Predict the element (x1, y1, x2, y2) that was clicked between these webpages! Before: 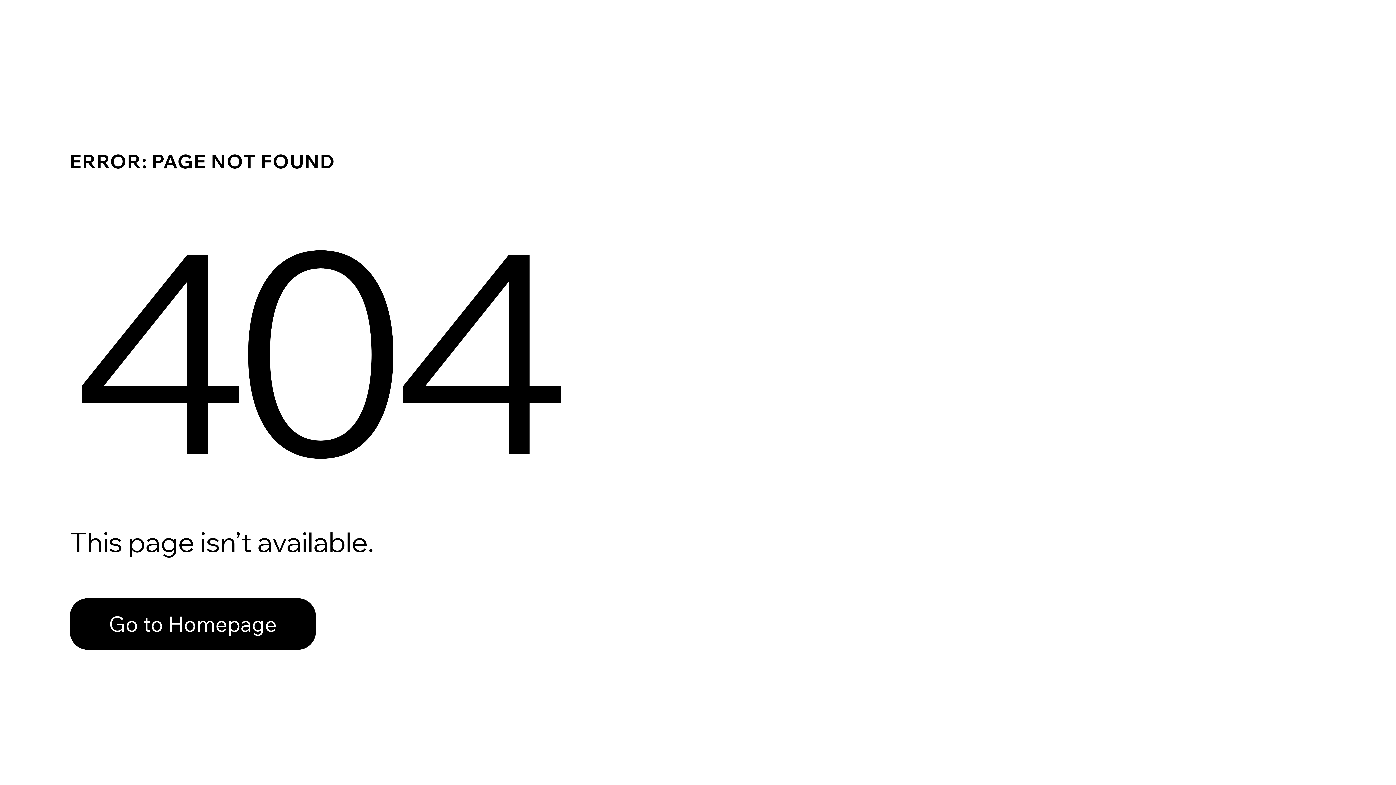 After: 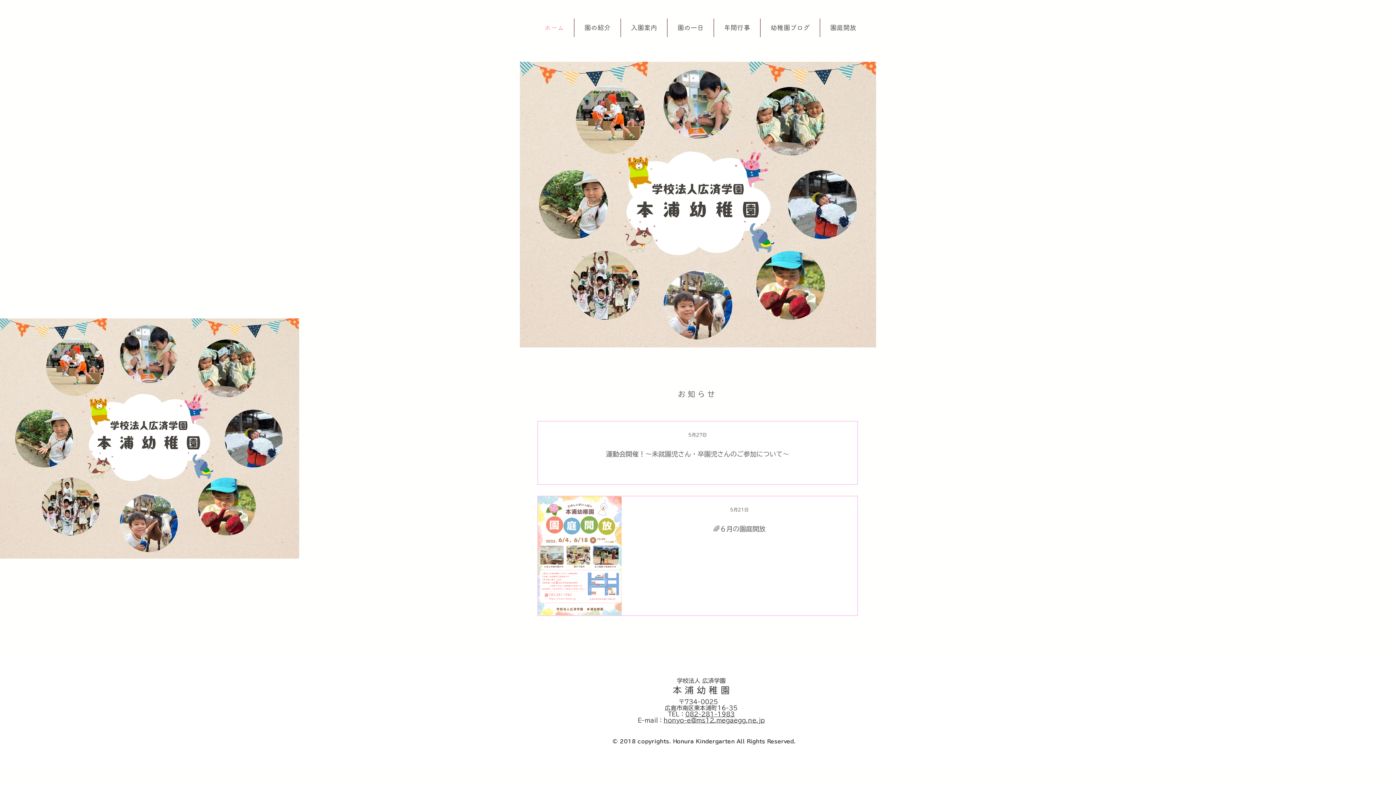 Action: label: Go to Homepage bbox: (69, 582, 768, 659)